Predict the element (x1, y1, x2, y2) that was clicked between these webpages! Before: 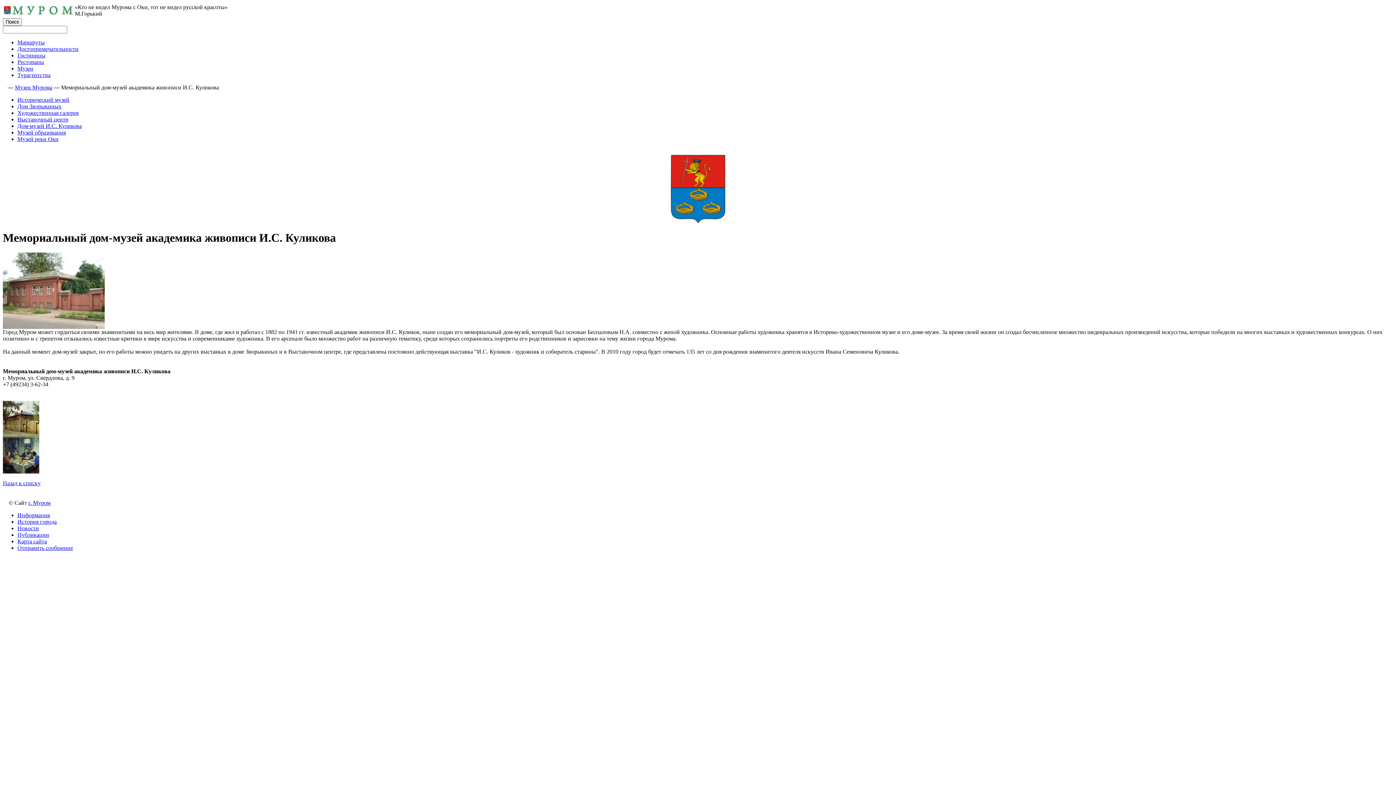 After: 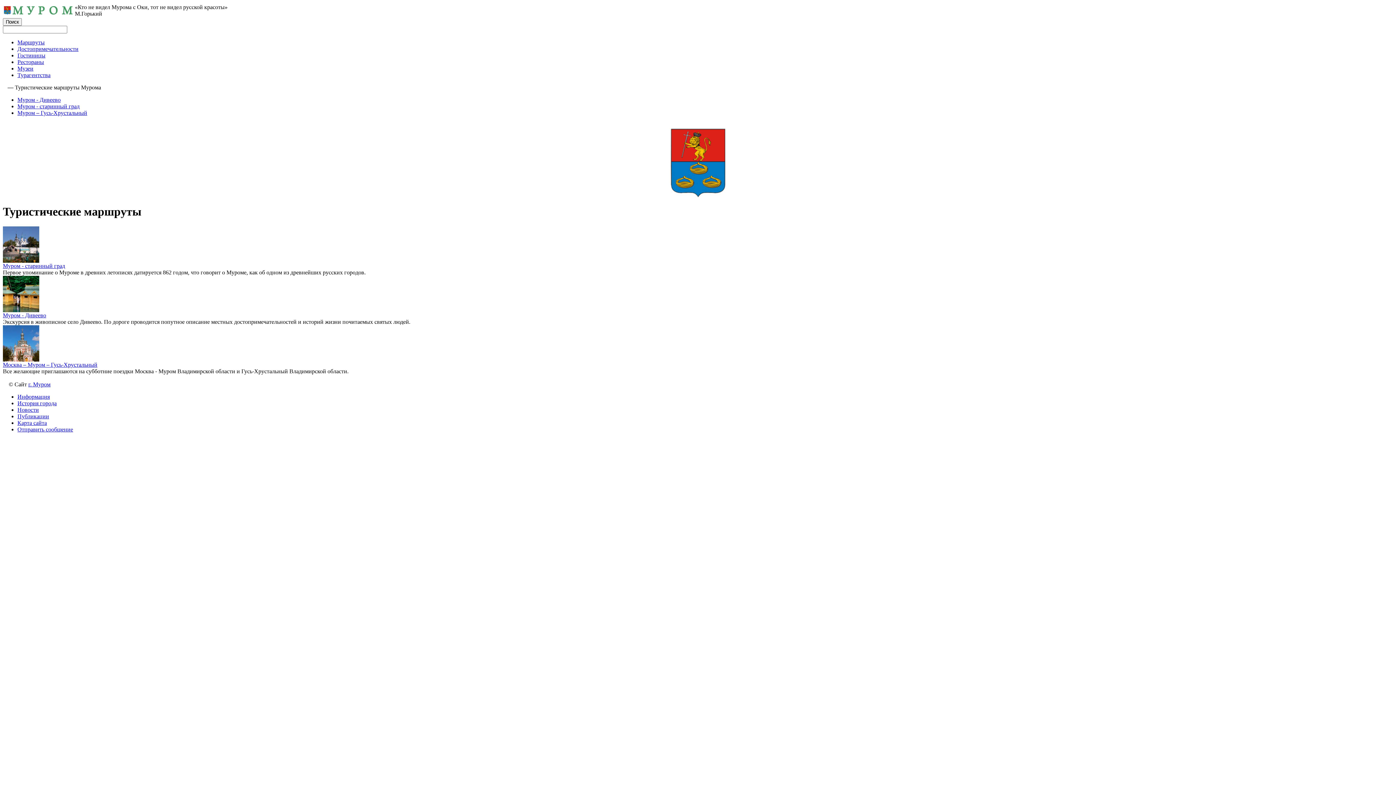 Action: label: Маршруты bbox: (17, 39, 44, 45)